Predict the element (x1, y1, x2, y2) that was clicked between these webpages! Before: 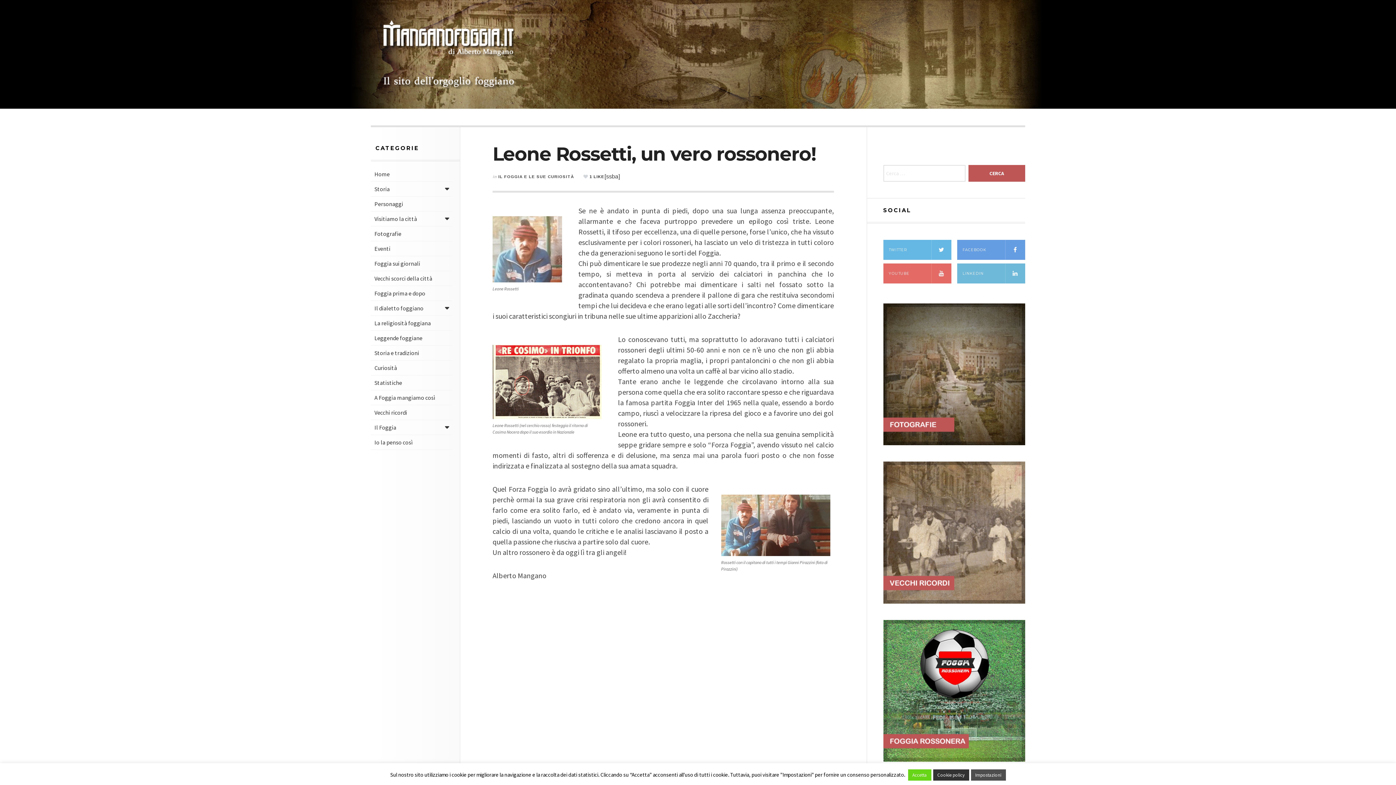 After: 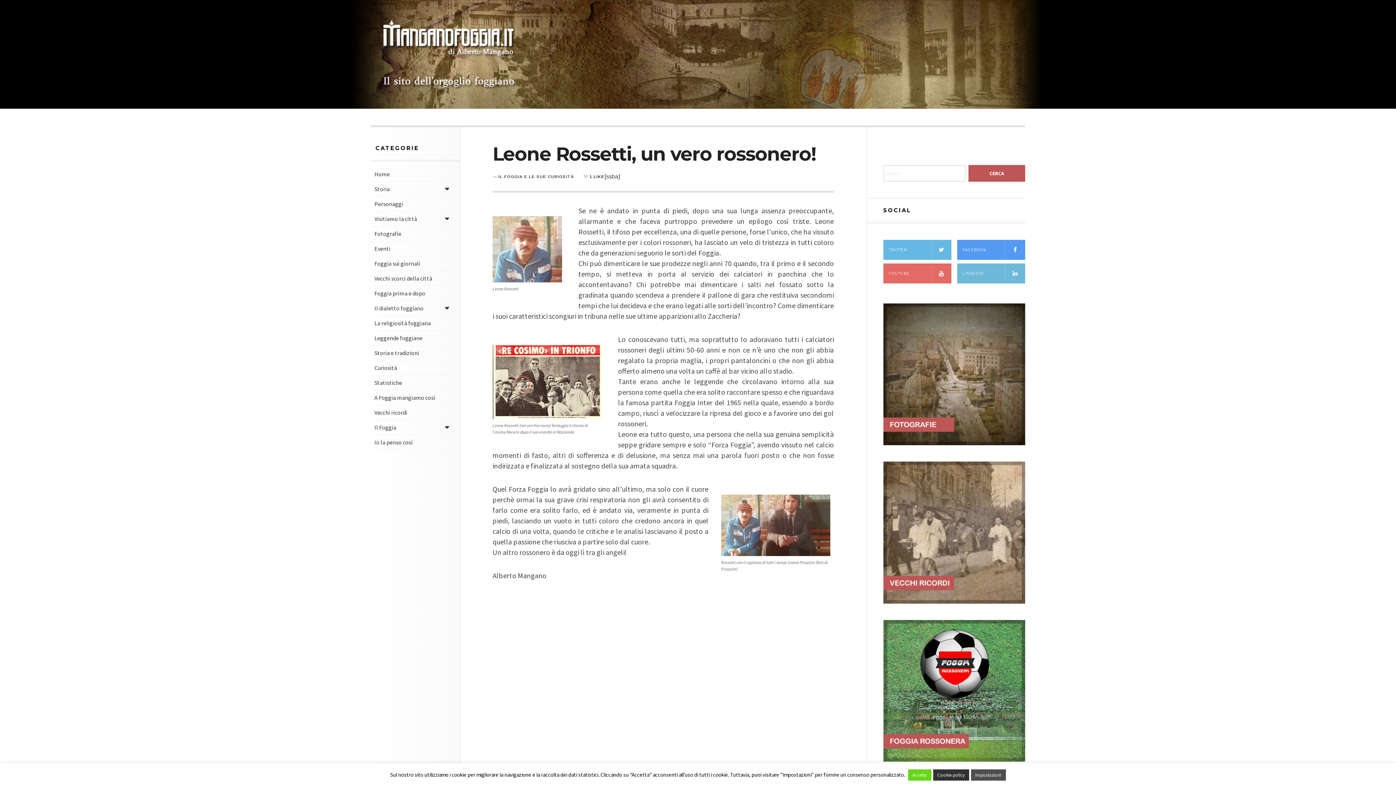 Action: bbox: (957, 240, 1025, 260) label: FACEBOOK